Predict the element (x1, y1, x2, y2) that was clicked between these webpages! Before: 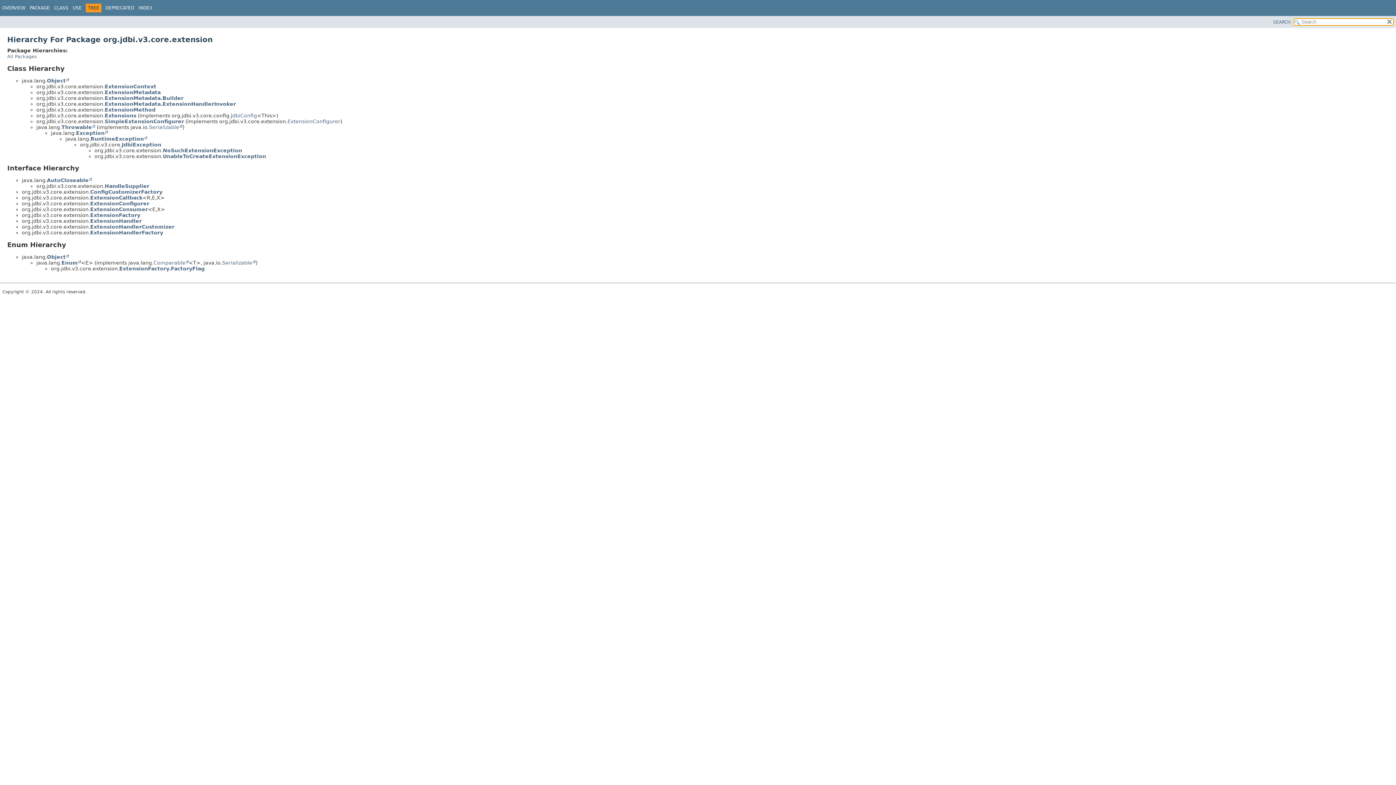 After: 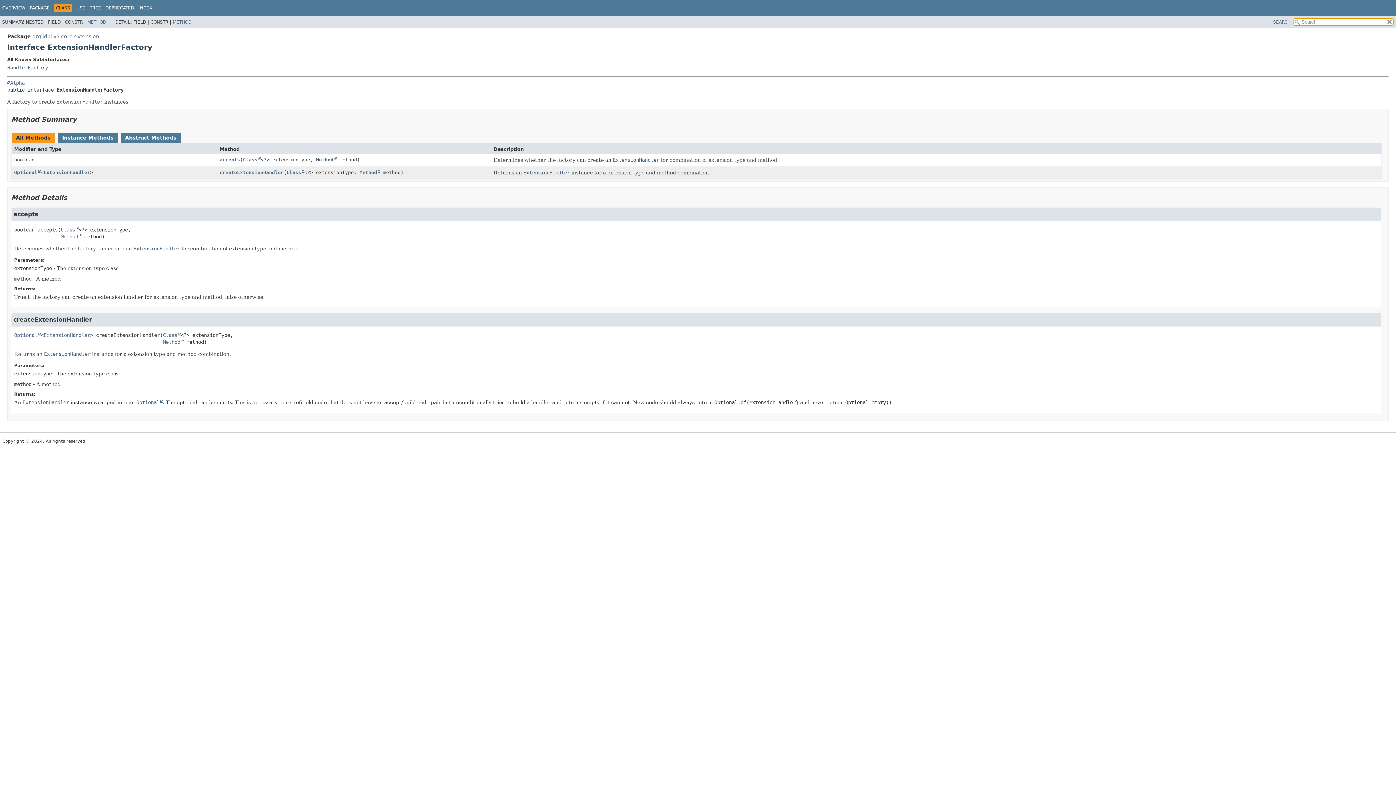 Action: bbox: (90, 229, 163, 235) label: ExtensionHandlerFactory